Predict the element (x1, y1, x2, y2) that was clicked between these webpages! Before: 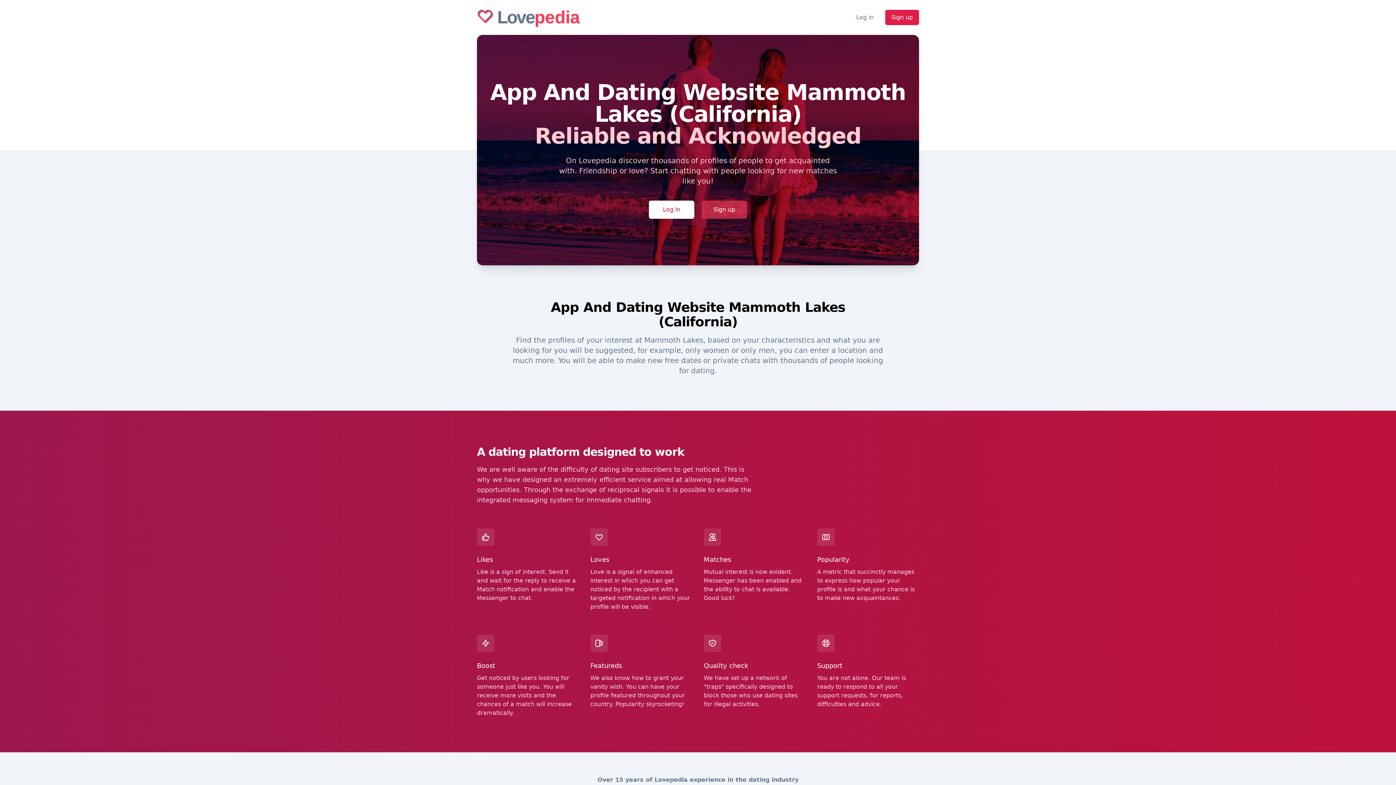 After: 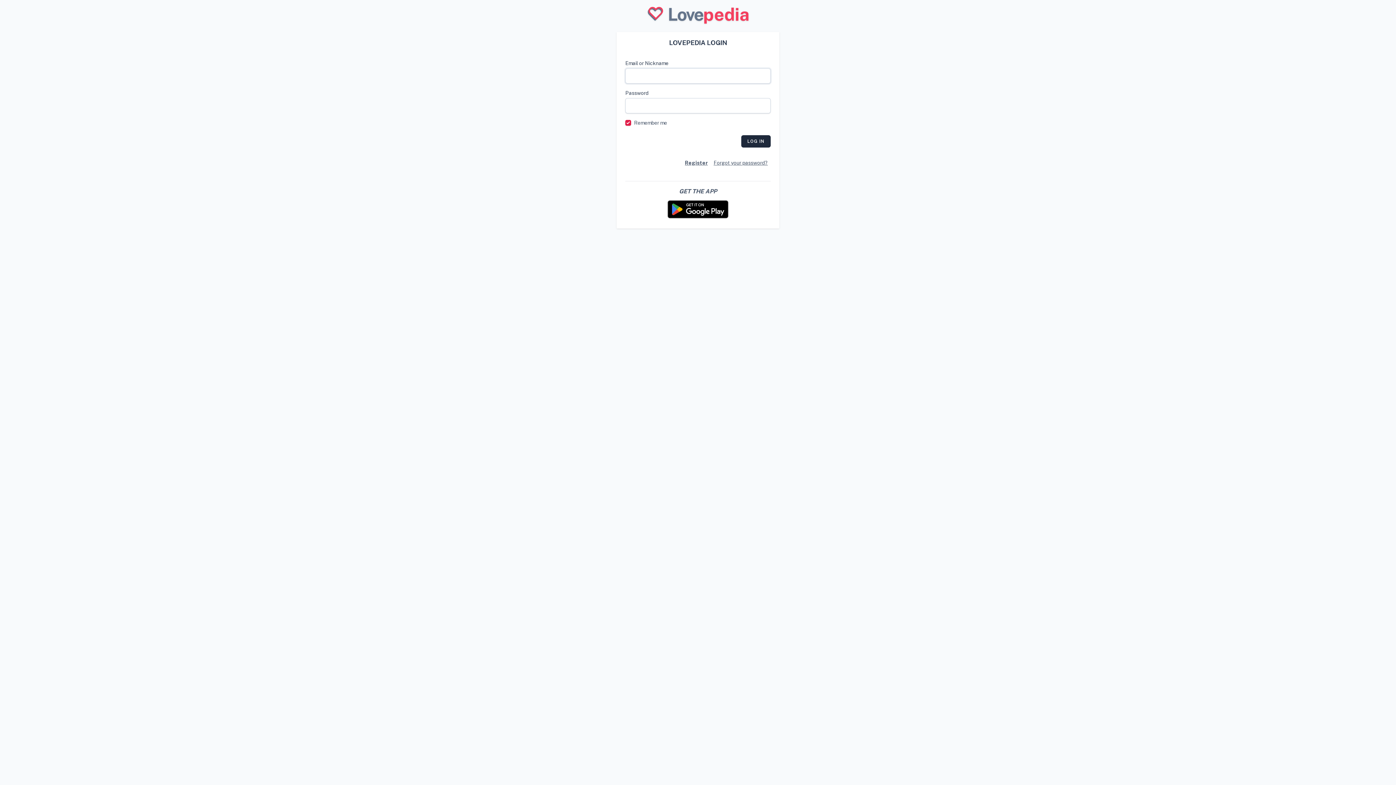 Action: label: Log in bbox: (856, 13, 873, 21)